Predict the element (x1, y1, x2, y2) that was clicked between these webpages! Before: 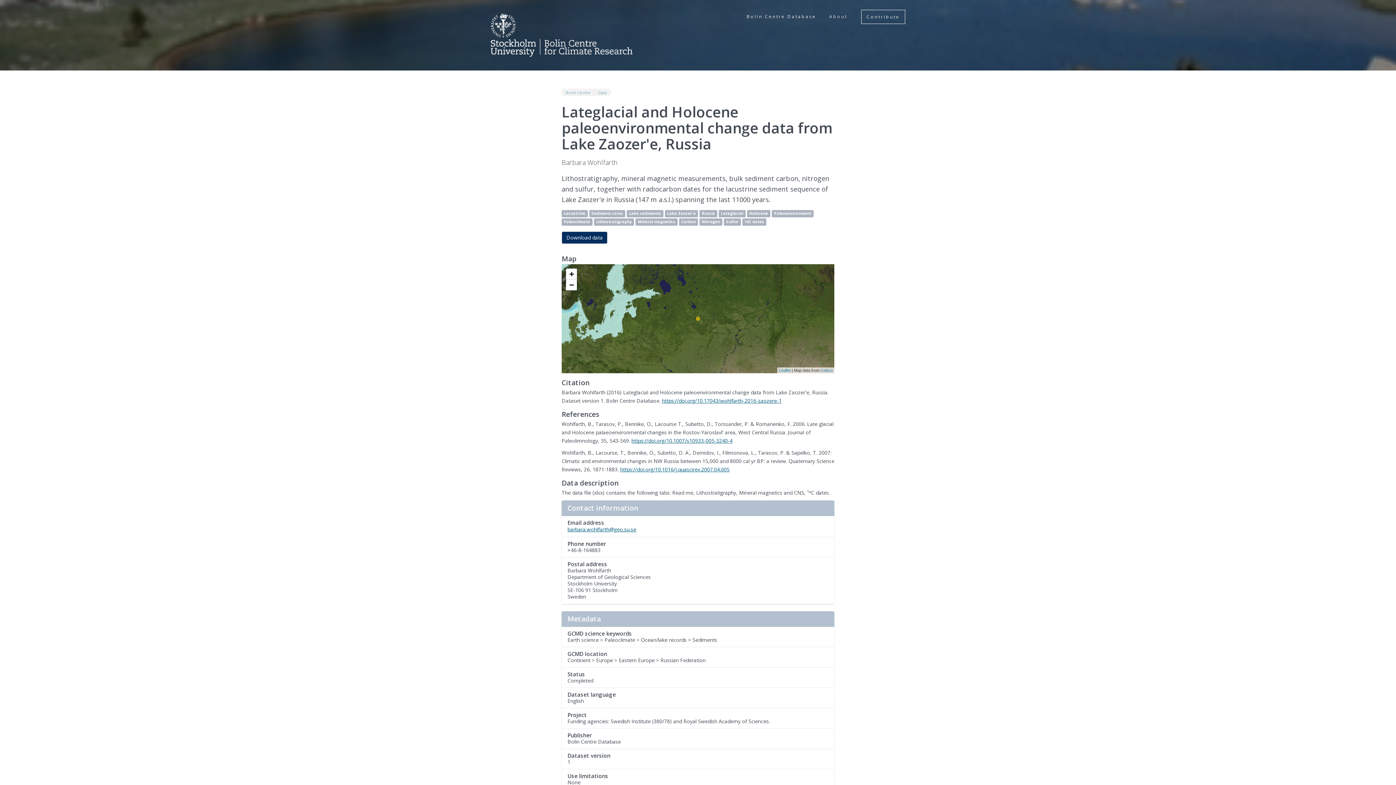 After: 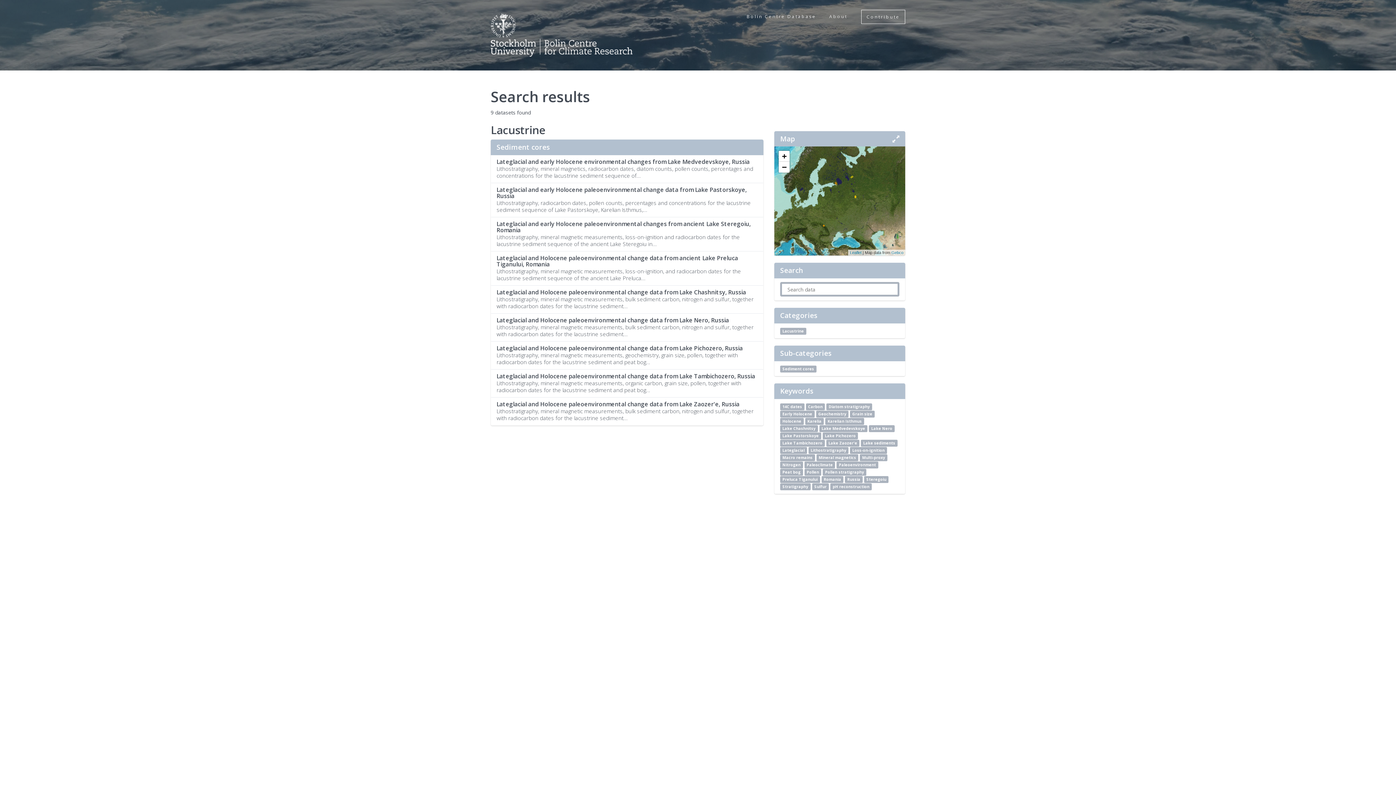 Action: bbox: (742, 218, 766, 225) label: 14C dates